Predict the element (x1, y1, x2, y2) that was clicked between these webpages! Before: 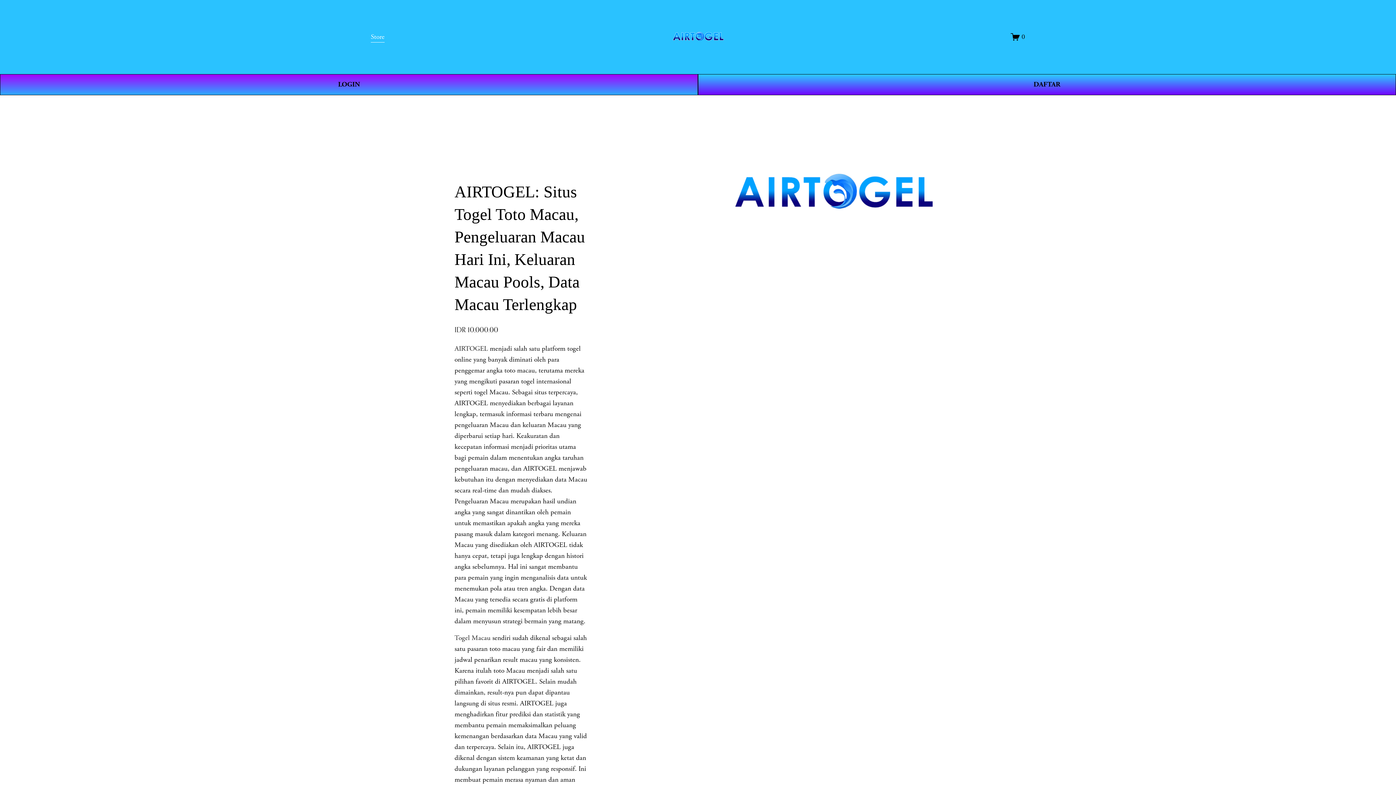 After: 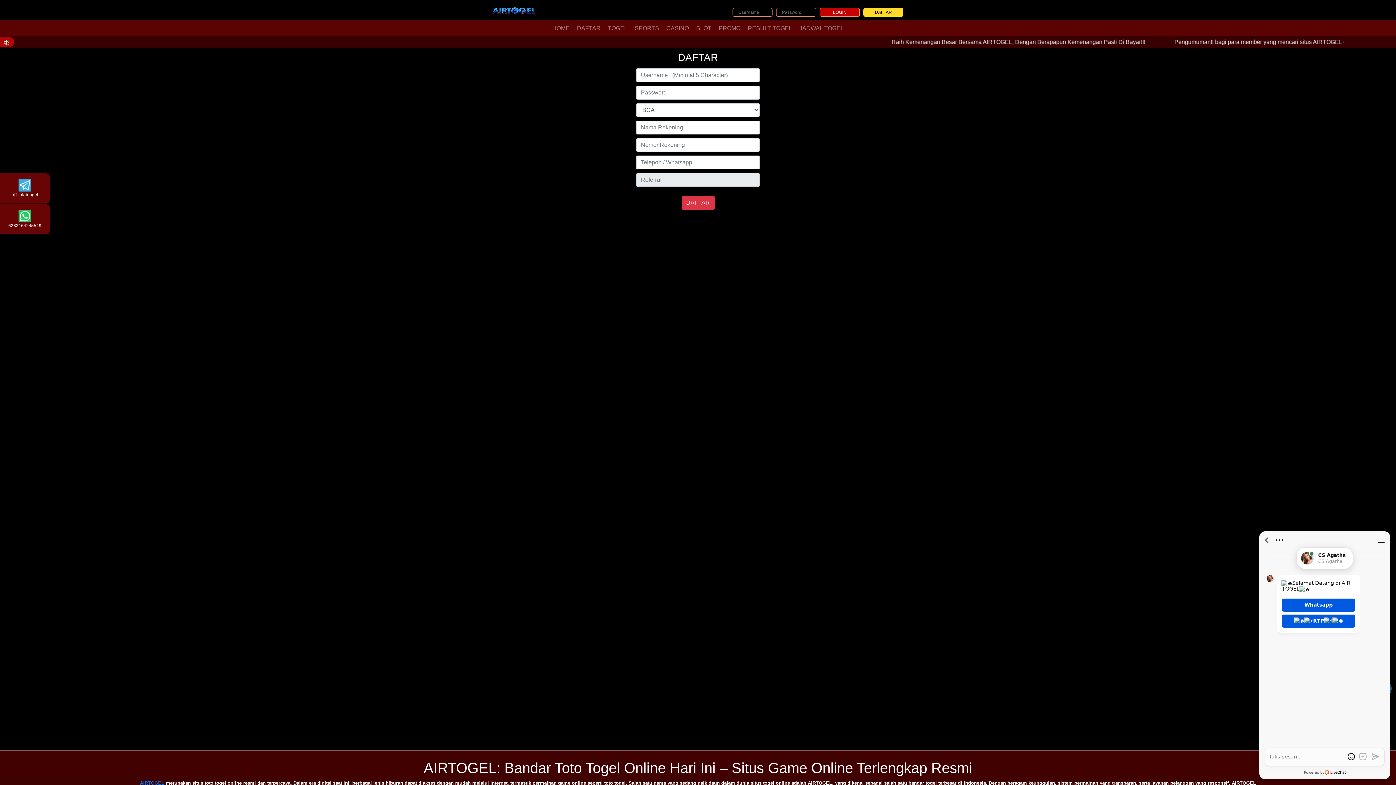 Action: label: DAFTAR bbox: (698, 74, 1396, 95)